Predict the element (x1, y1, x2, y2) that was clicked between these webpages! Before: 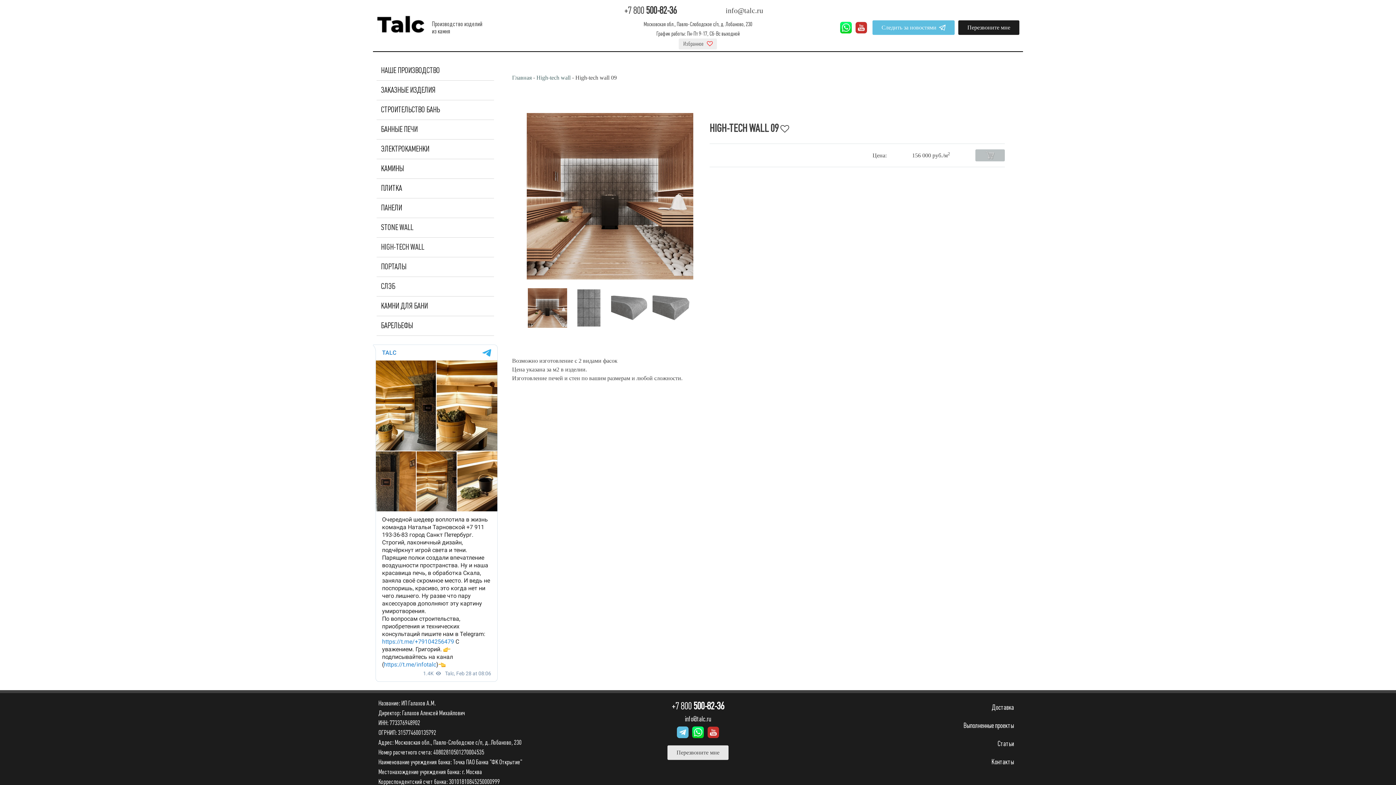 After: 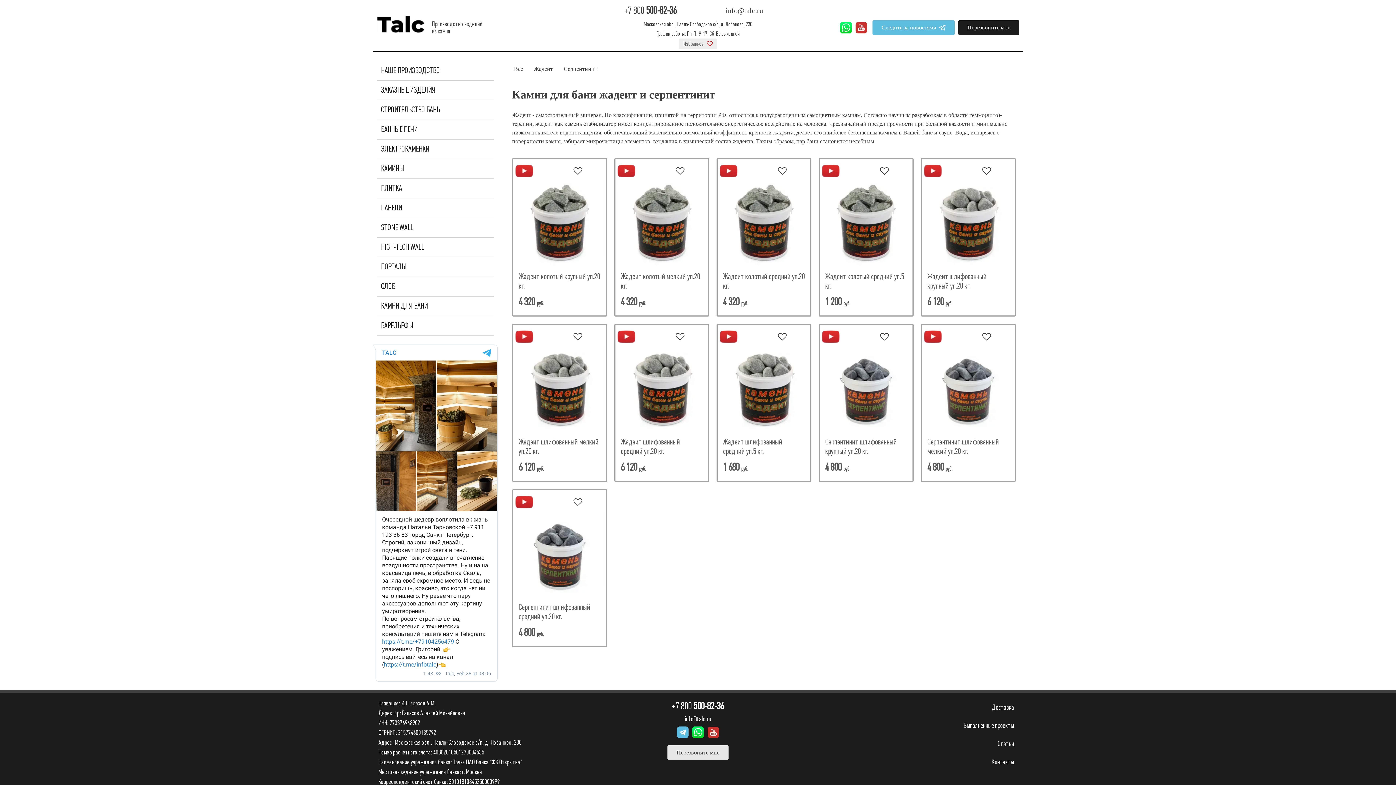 Action: bbox: (381, 300, 489, 312) label: КАМНИ ДЛЯ БАНИ